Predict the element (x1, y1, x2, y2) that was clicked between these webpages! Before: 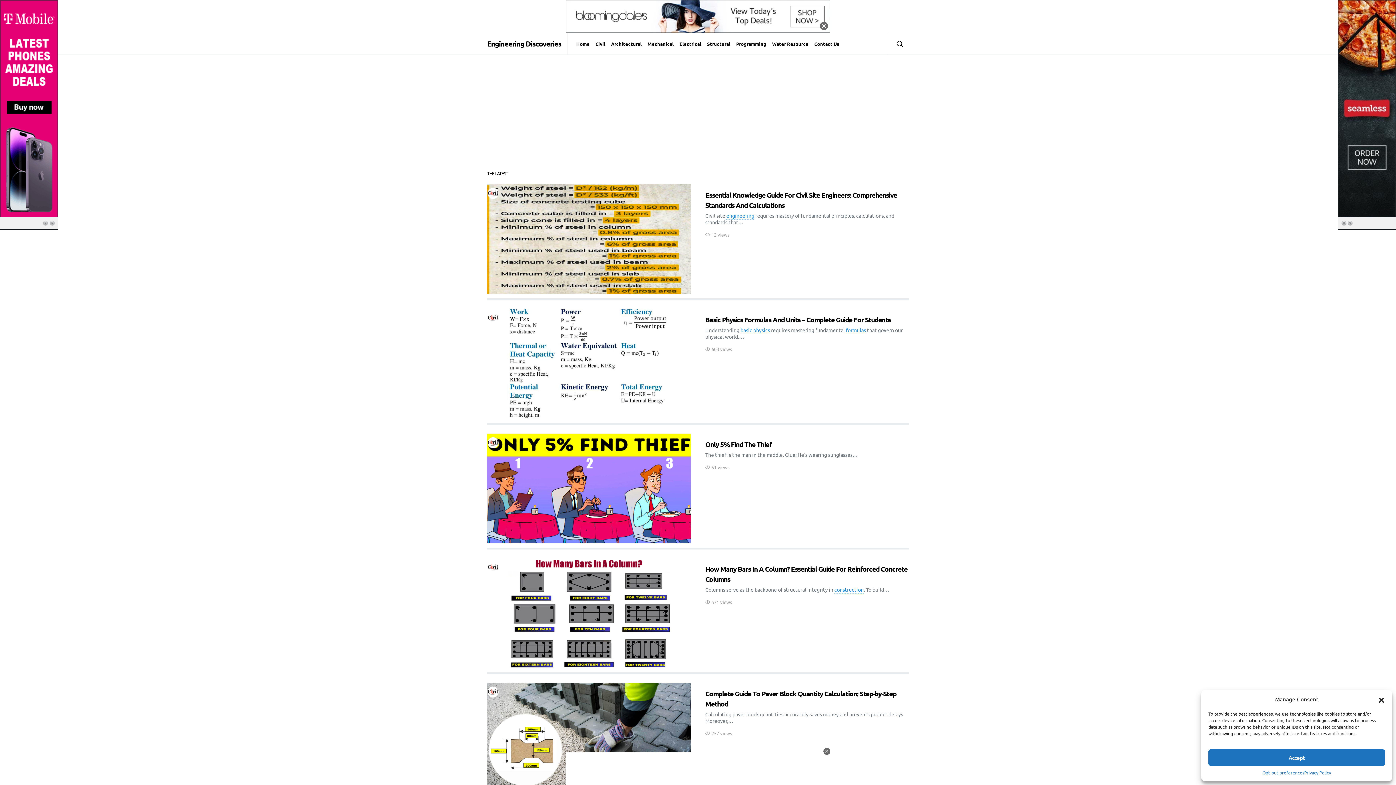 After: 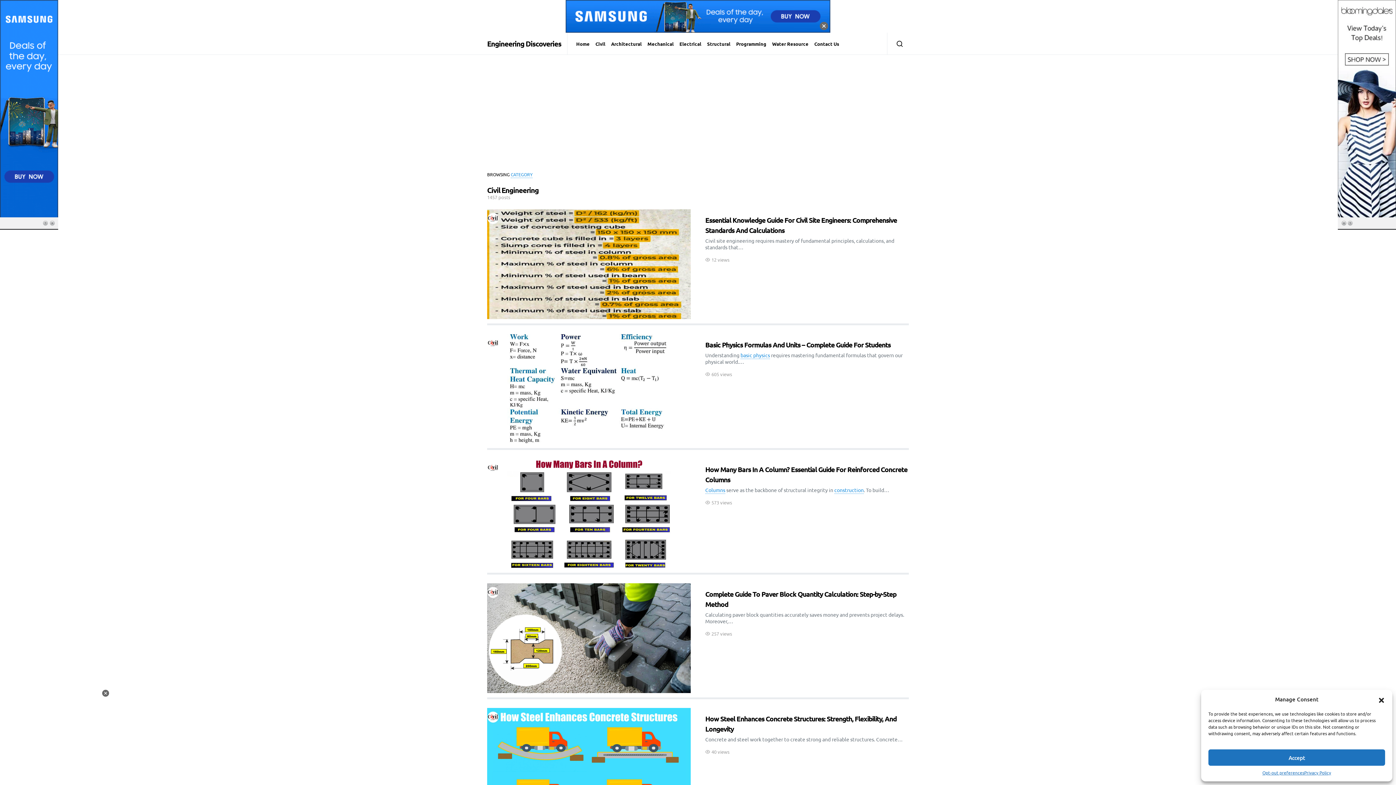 Action: bbox: (592, 32, 608, 54) label: Civil